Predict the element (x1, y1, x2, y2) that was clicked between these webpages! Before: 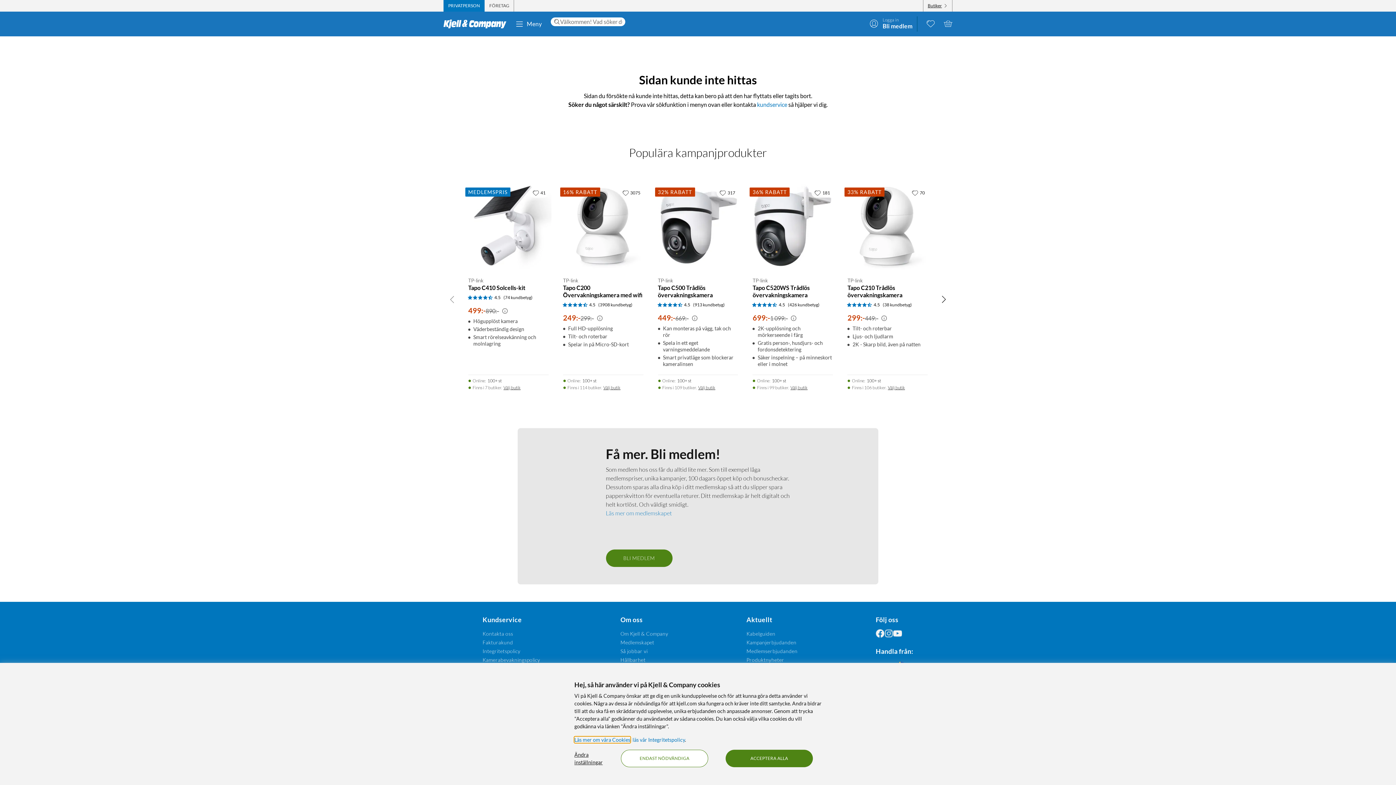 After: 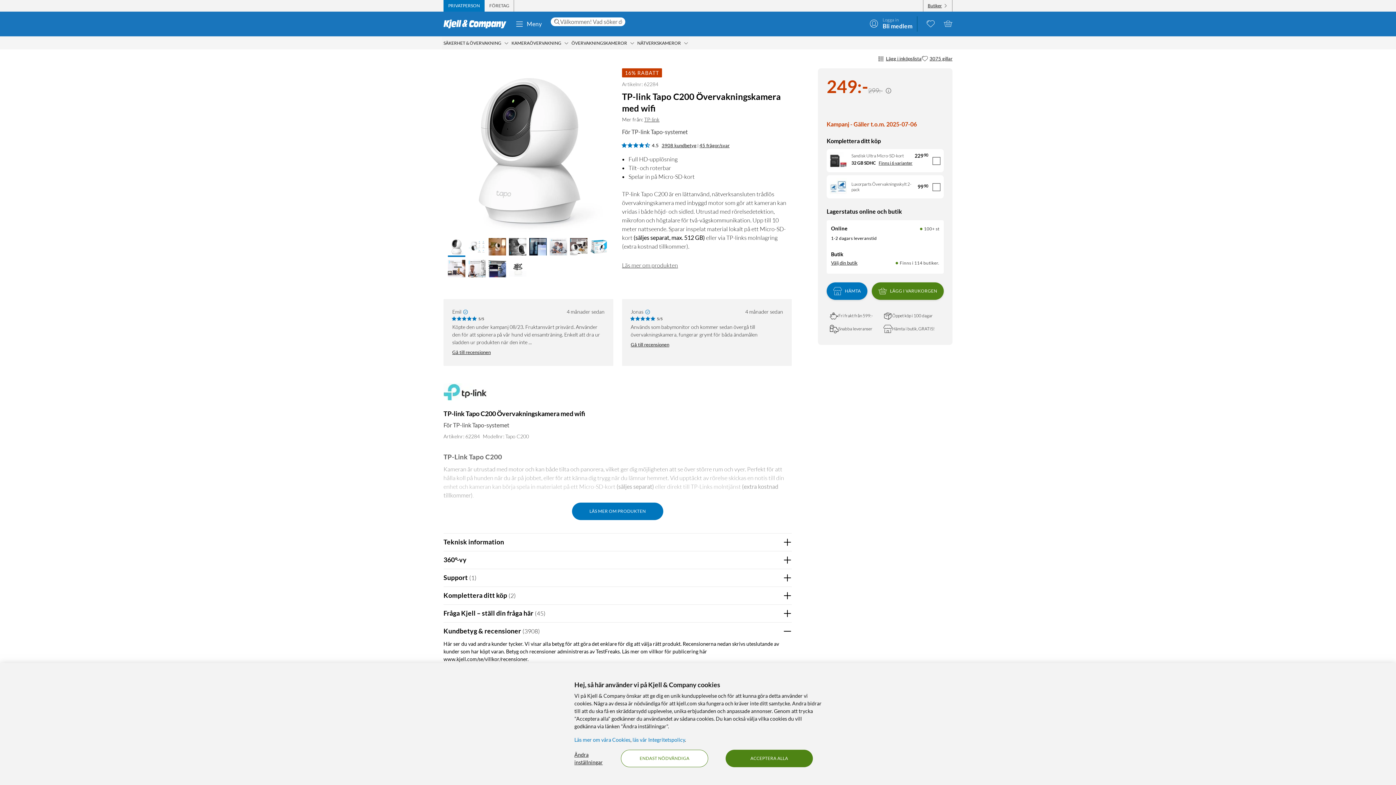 Action: bbox: (560, 183, 646, 374) label: Produktkort TP-link Tapo C200 Övervakningskamera med wifi, 249 kr